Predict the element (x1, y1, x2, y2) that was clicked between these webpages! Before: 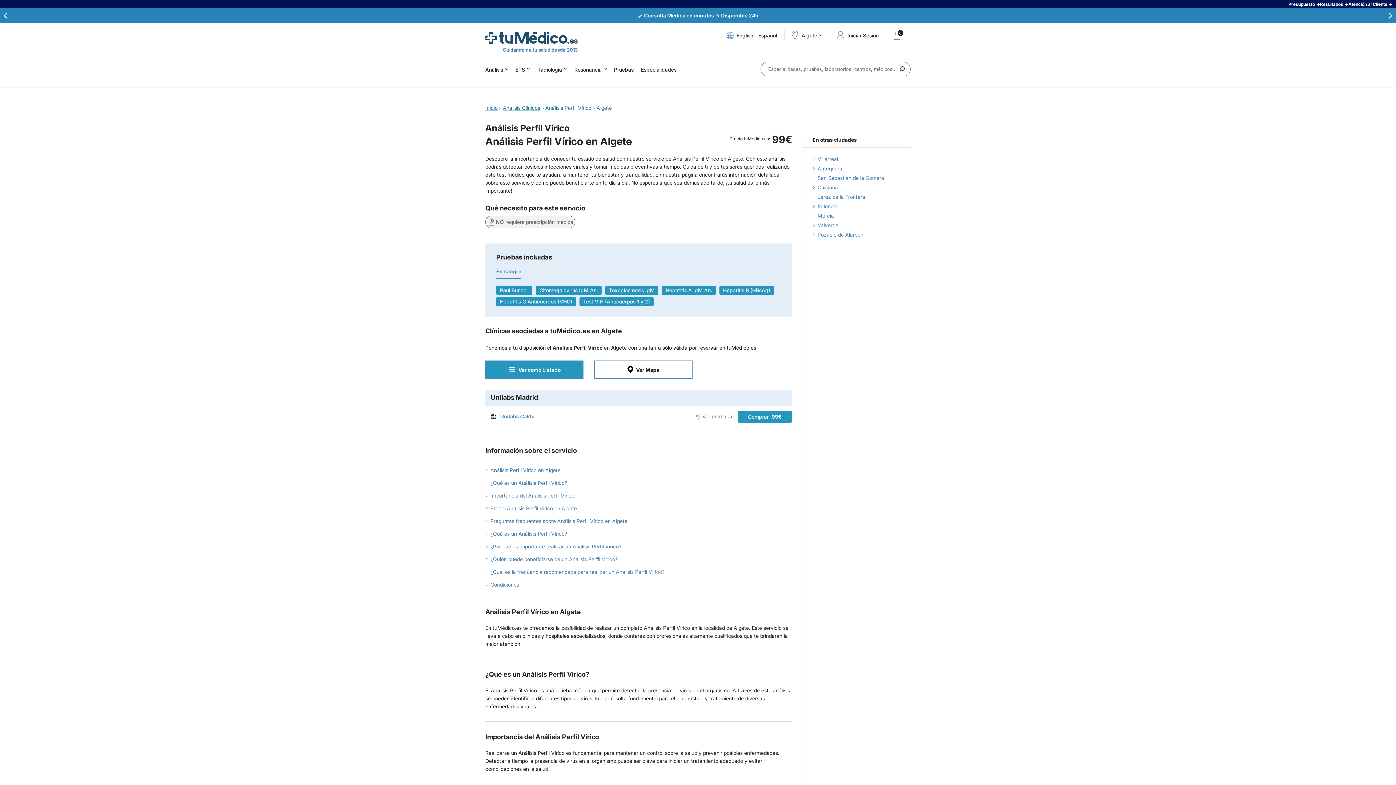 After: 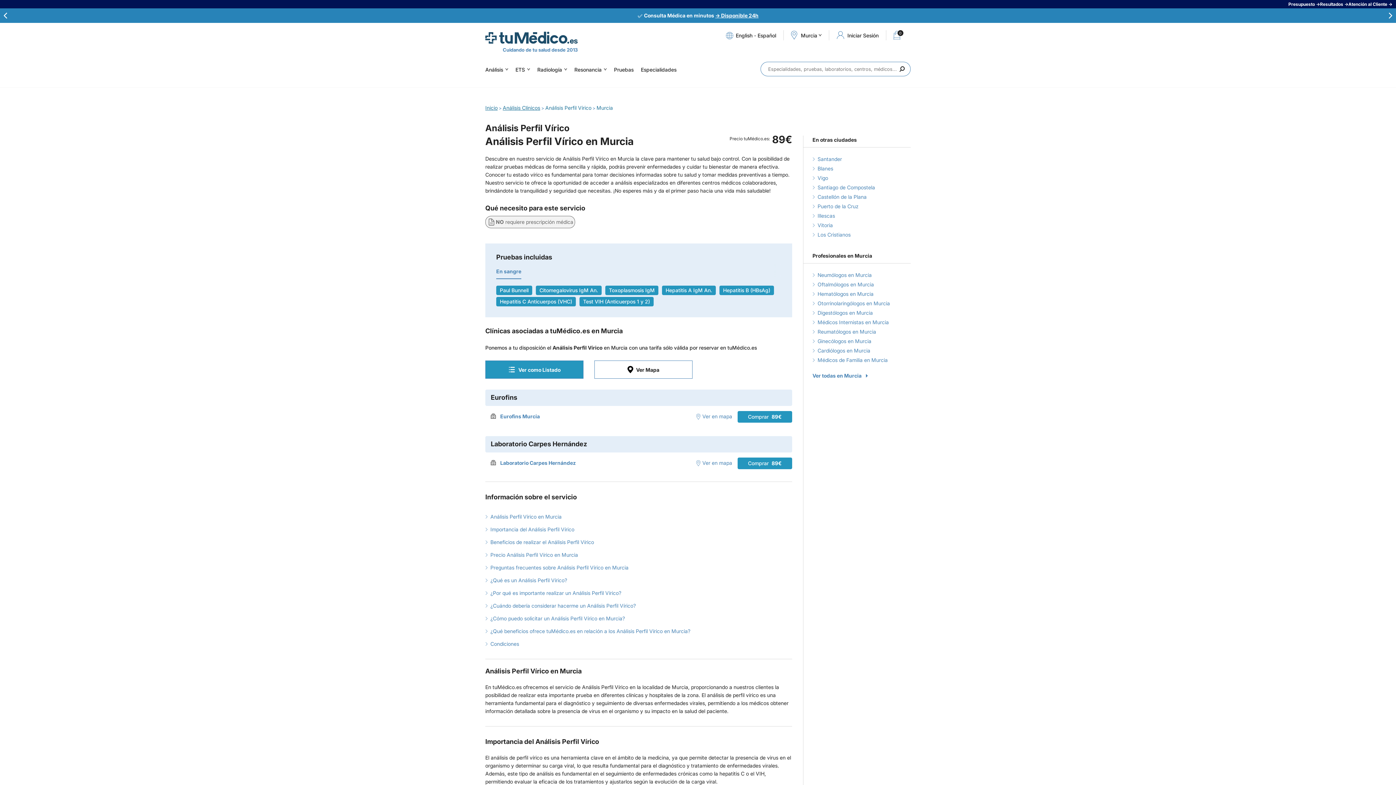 Action: bbox: (817, 212, 834, 218) label: Murcia